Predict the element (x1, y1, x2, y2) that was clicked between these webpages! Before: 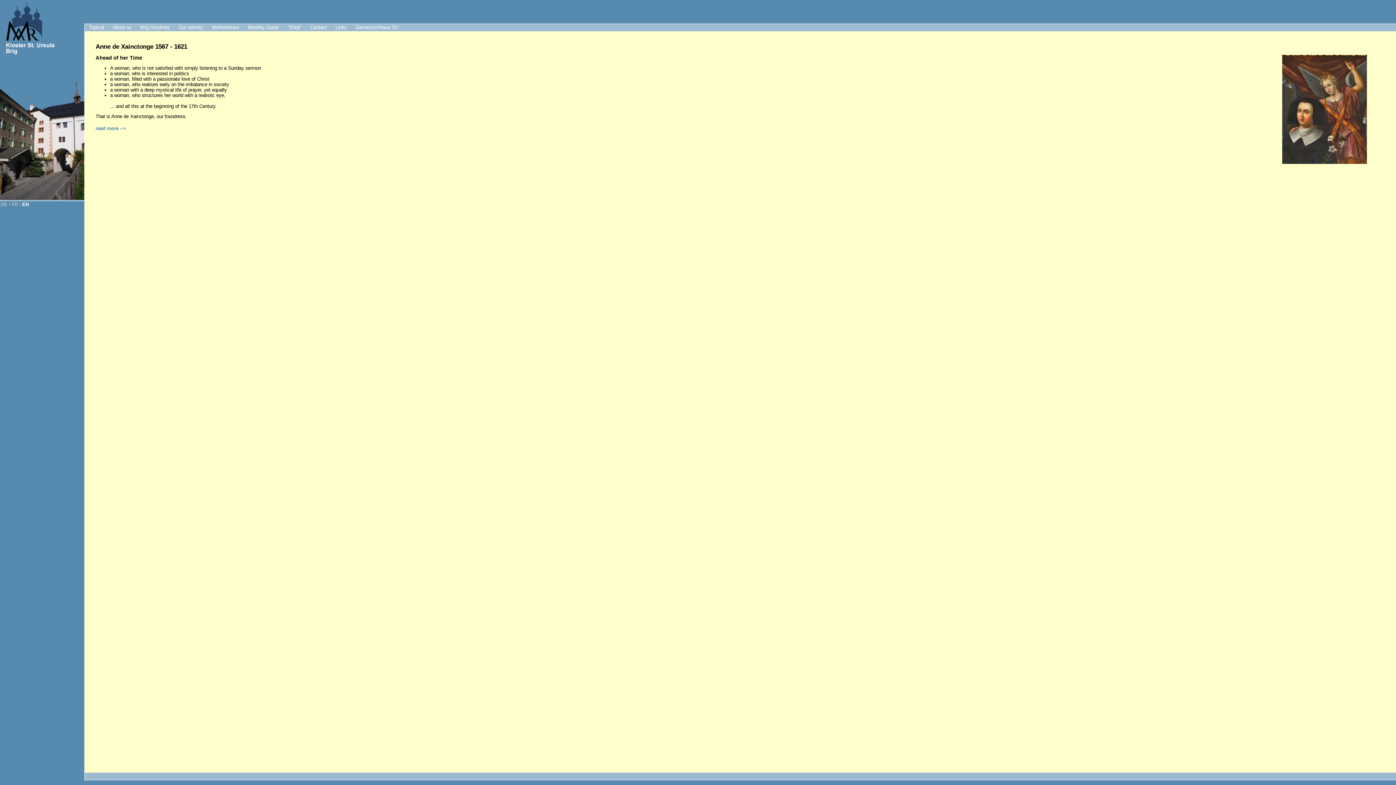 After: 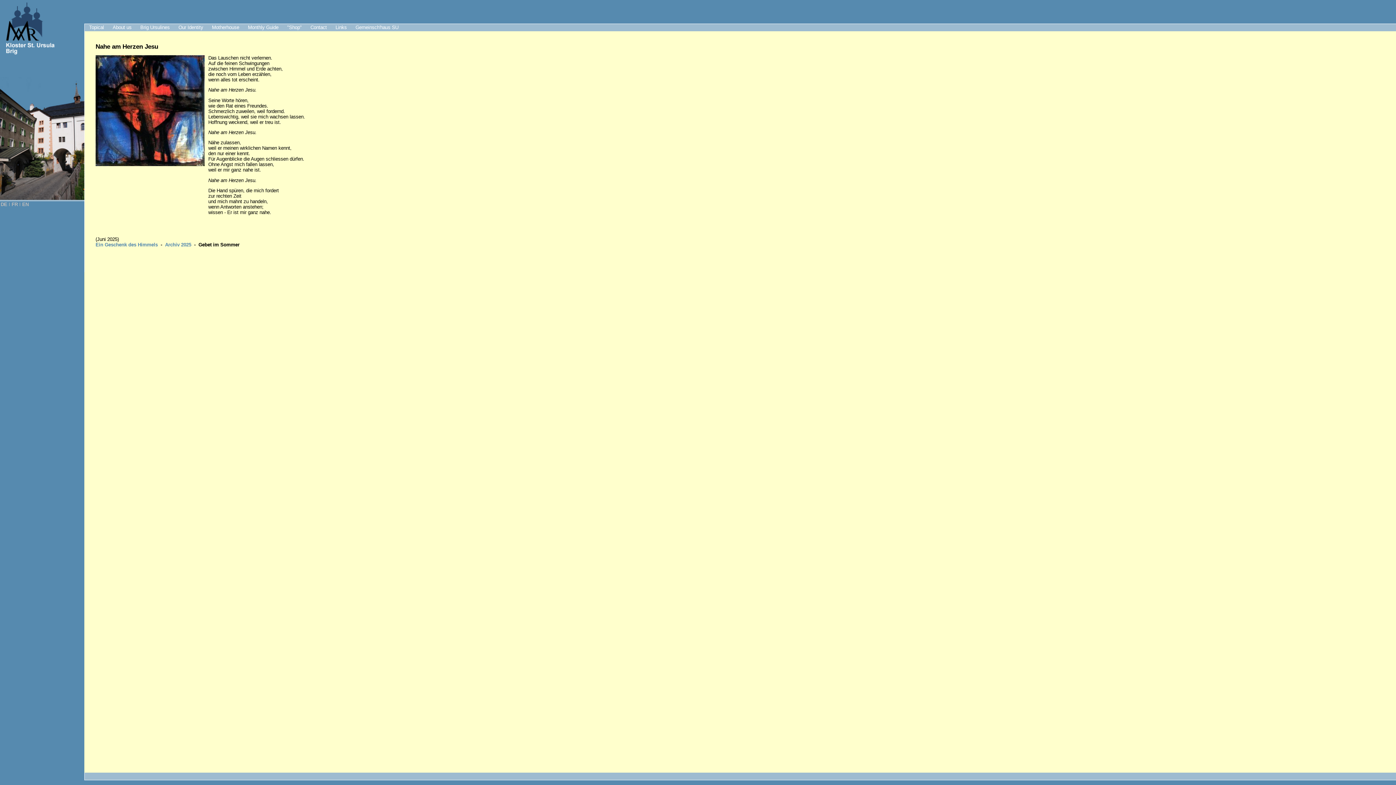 Action: label: Monthly Guide bbox: (243, 24, 282, 31)